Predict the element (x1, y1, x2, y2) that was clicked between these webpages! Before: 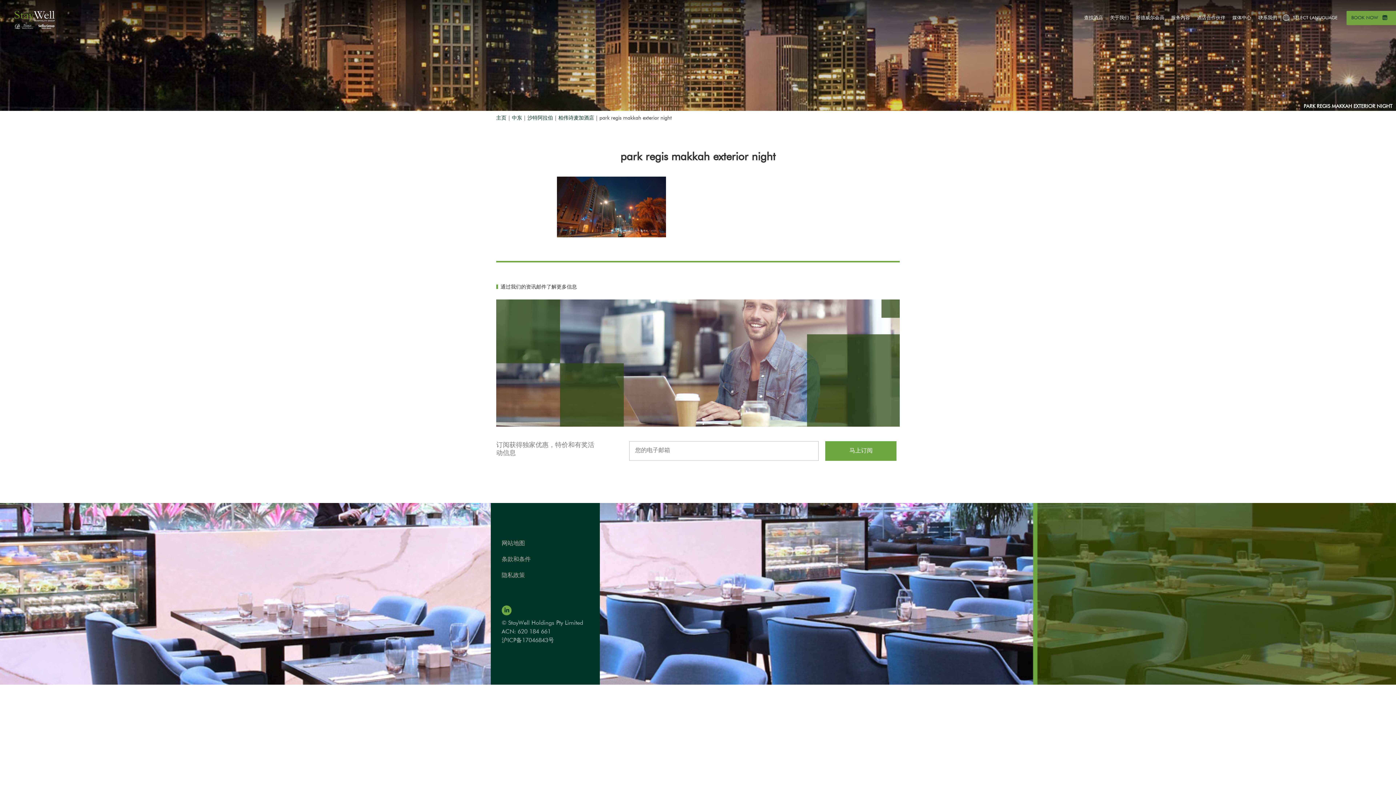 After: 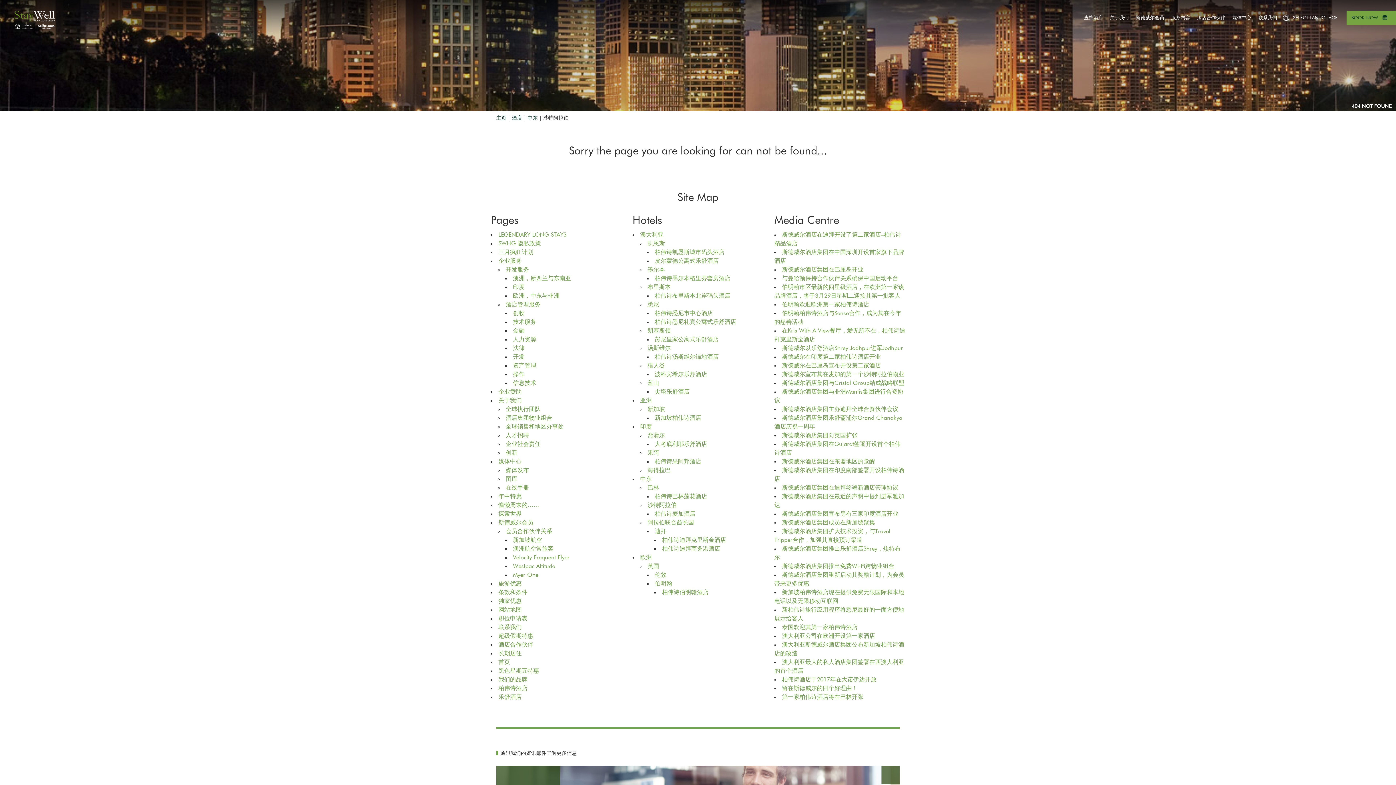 Action: bbox: (527, 115, 553, 120) label: 沙特阿拉伯